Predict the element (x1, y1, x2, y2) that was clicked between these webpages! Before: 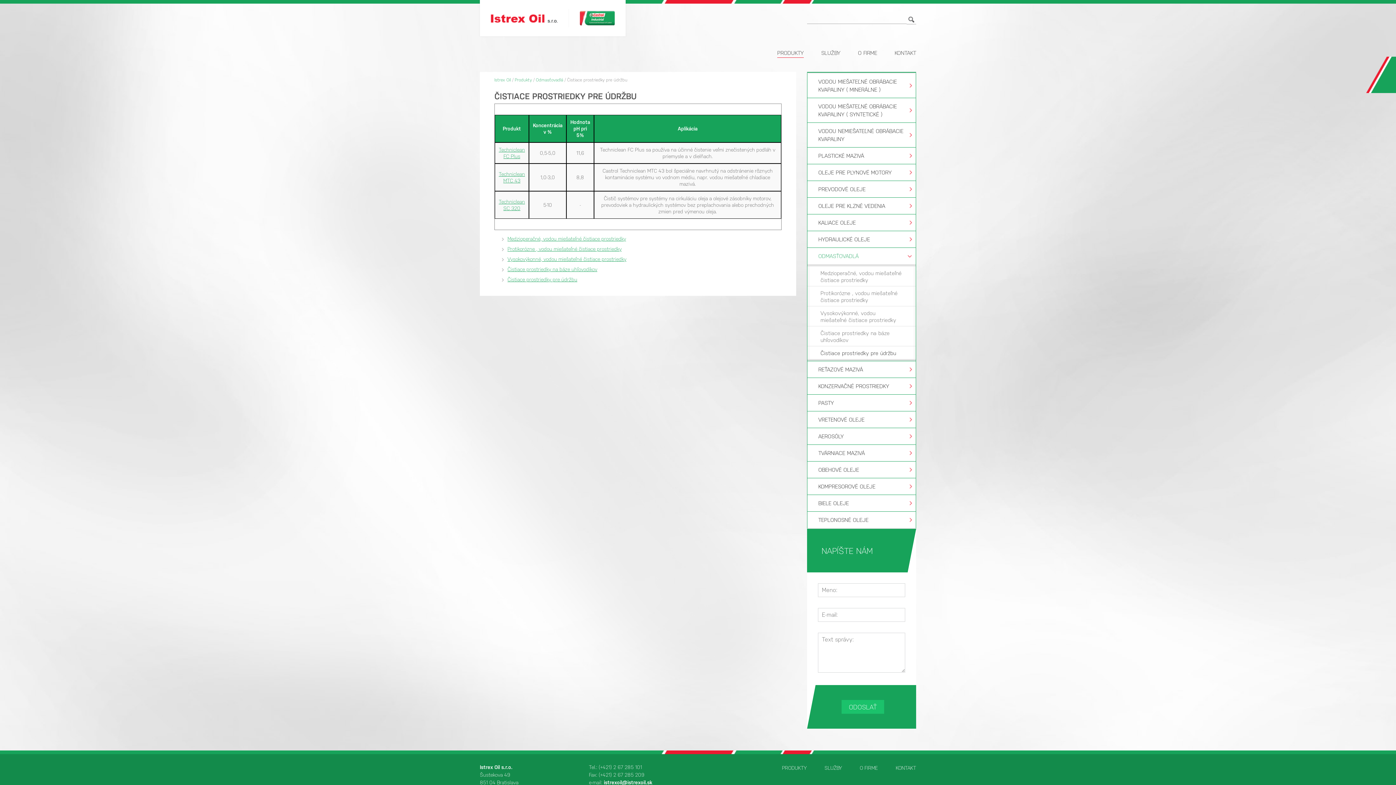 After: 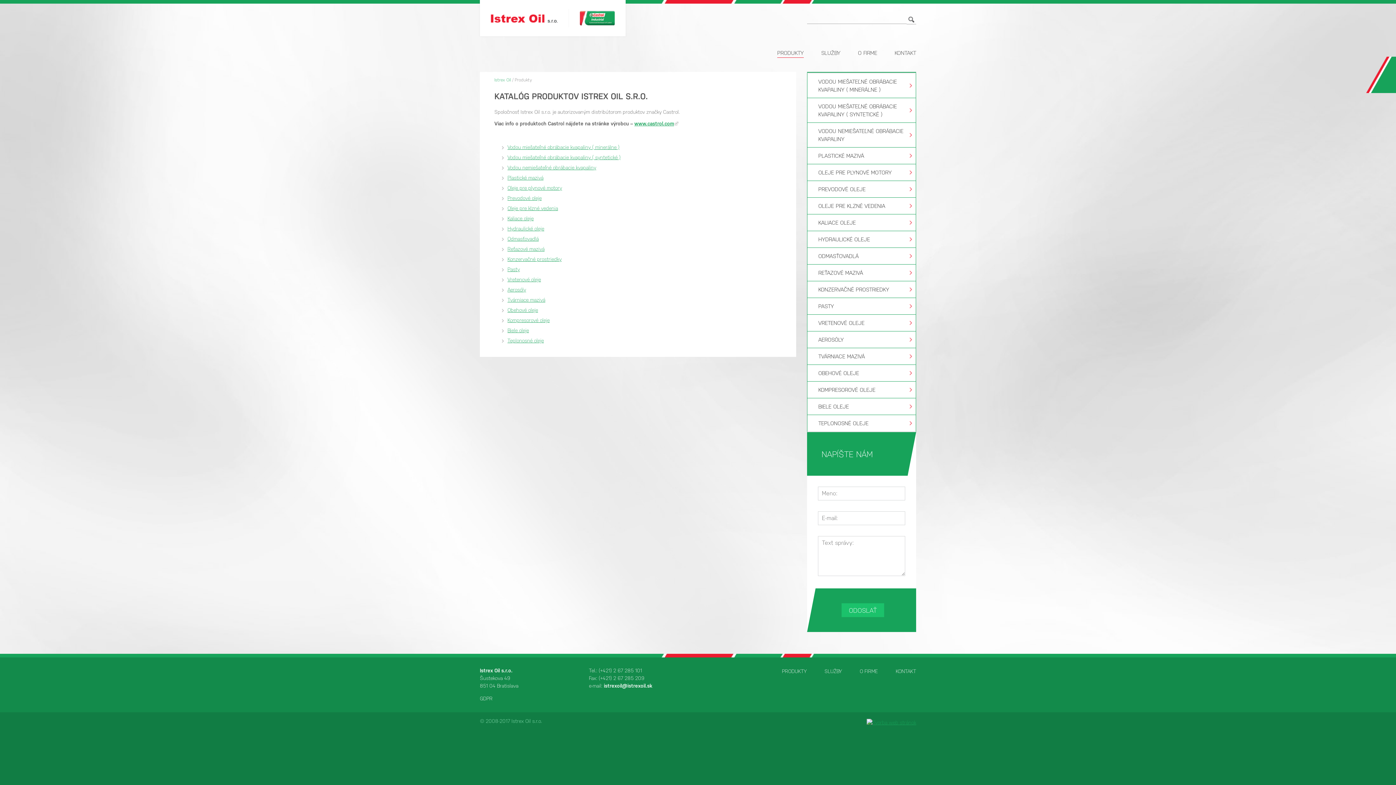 Action: bbox: (777, 49, 804, 57) label: PRODUKTY